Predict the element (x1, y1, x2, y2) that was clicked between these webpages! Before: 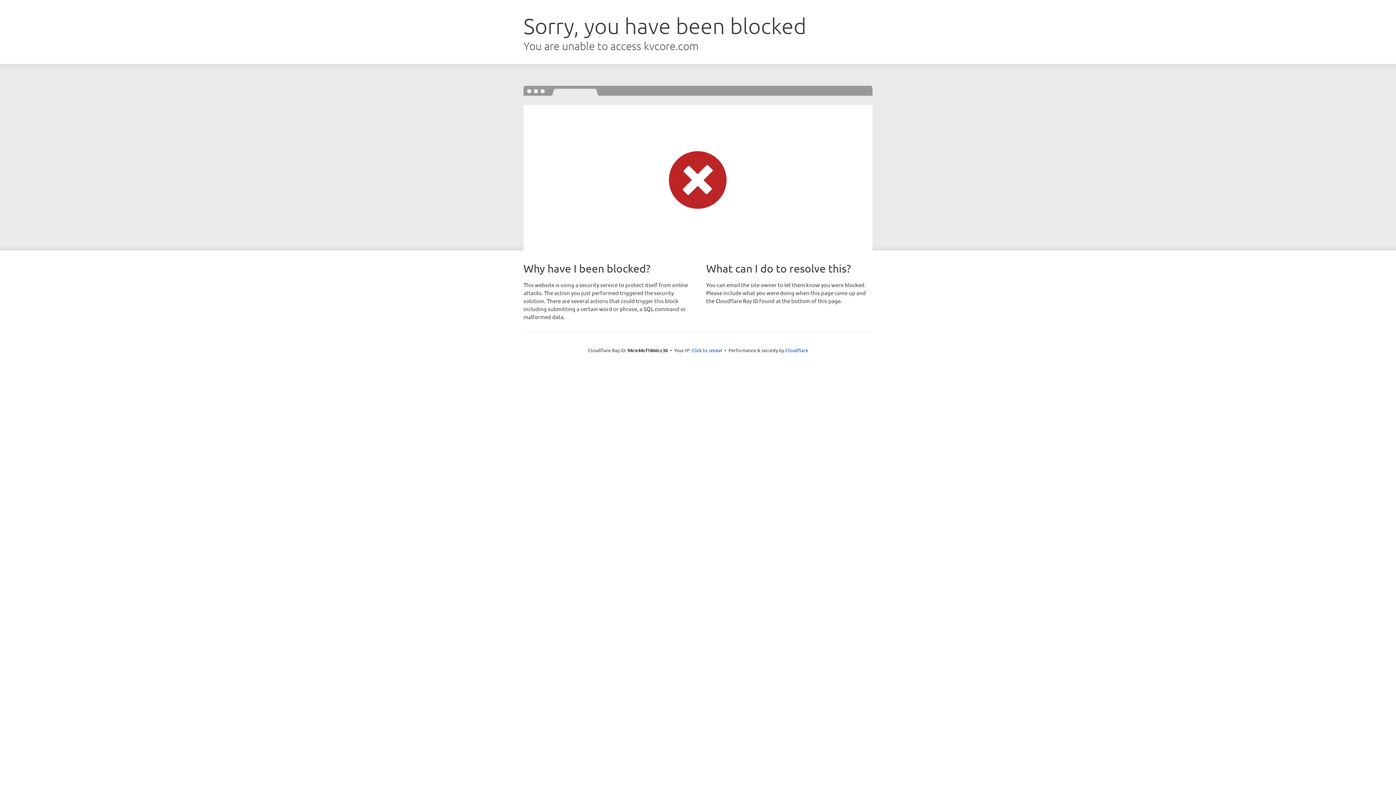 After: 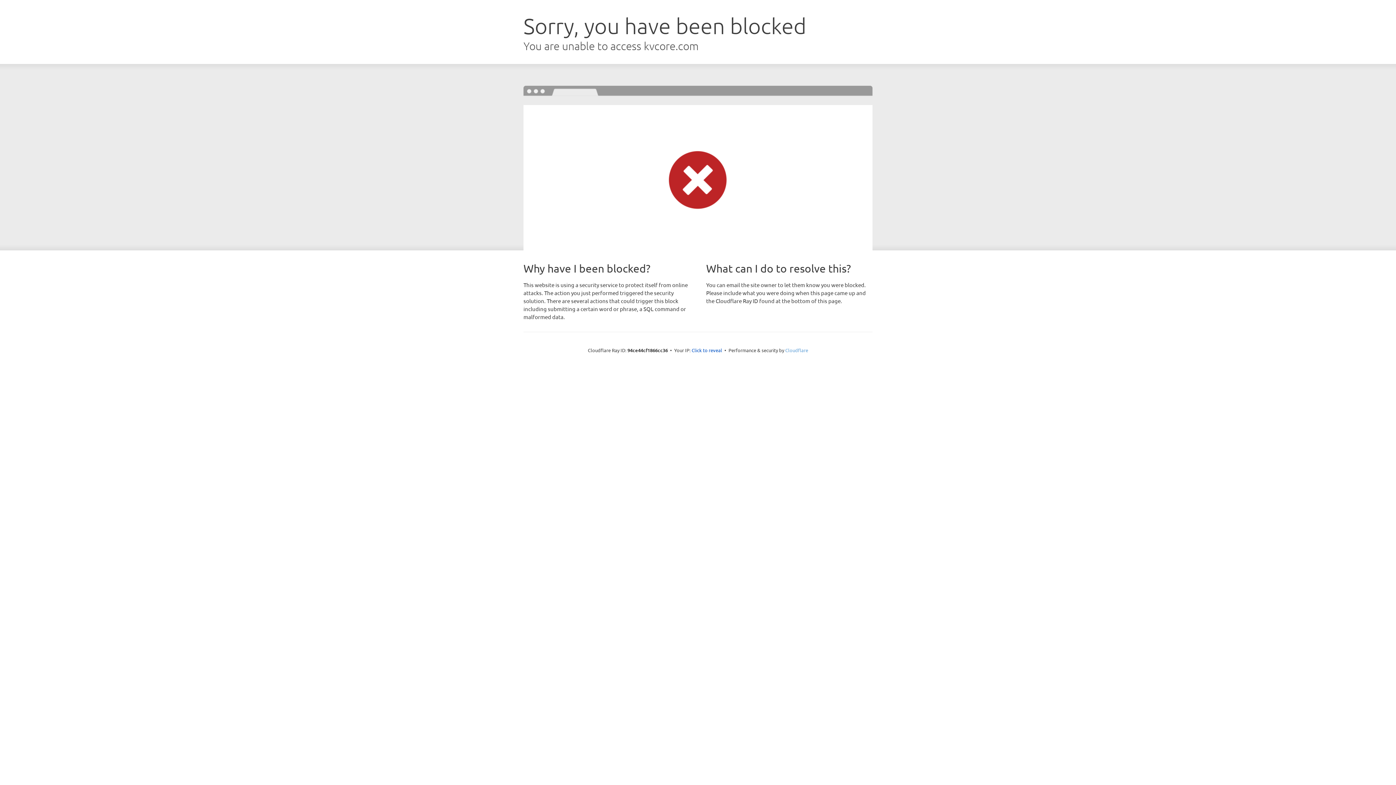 Action: bbox: (785, 347, 808, 353) label: Cloudflare